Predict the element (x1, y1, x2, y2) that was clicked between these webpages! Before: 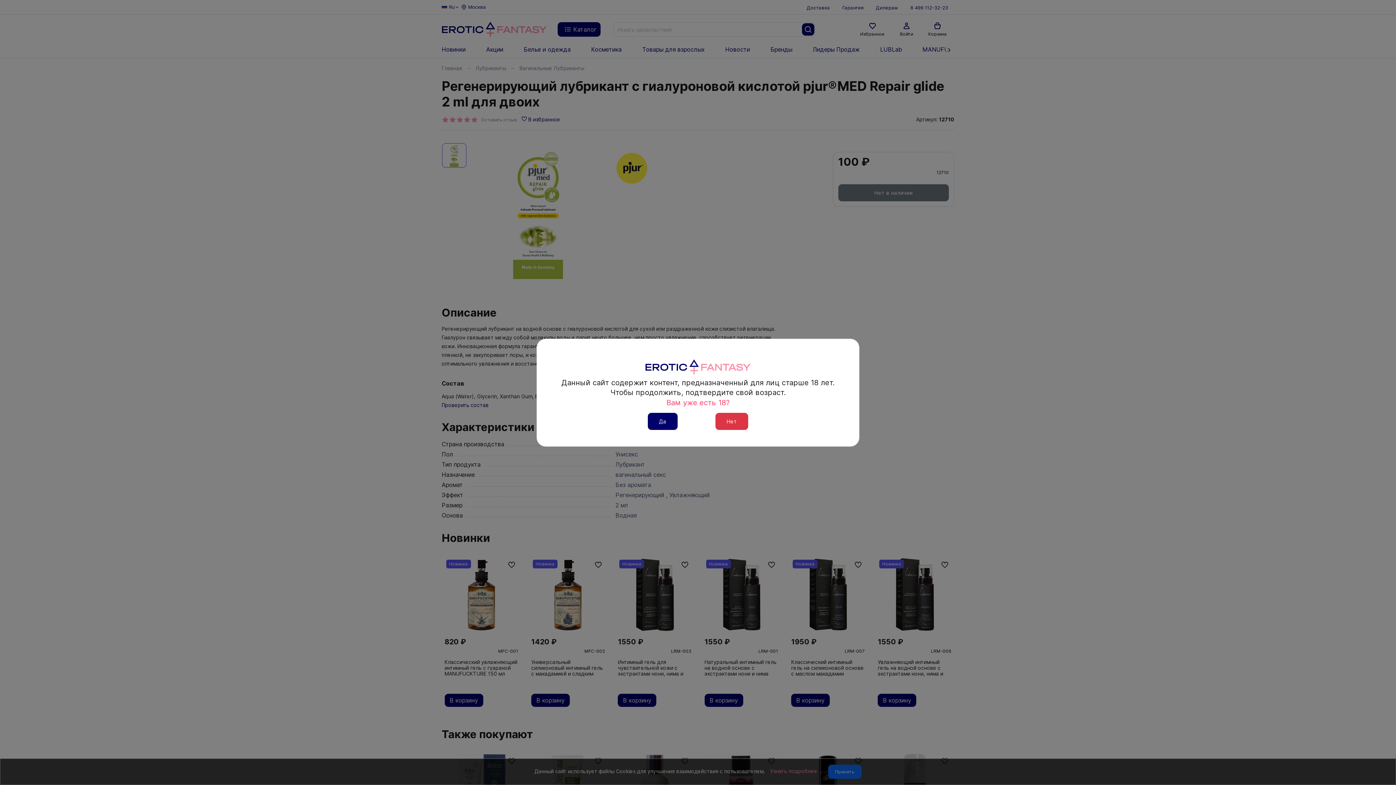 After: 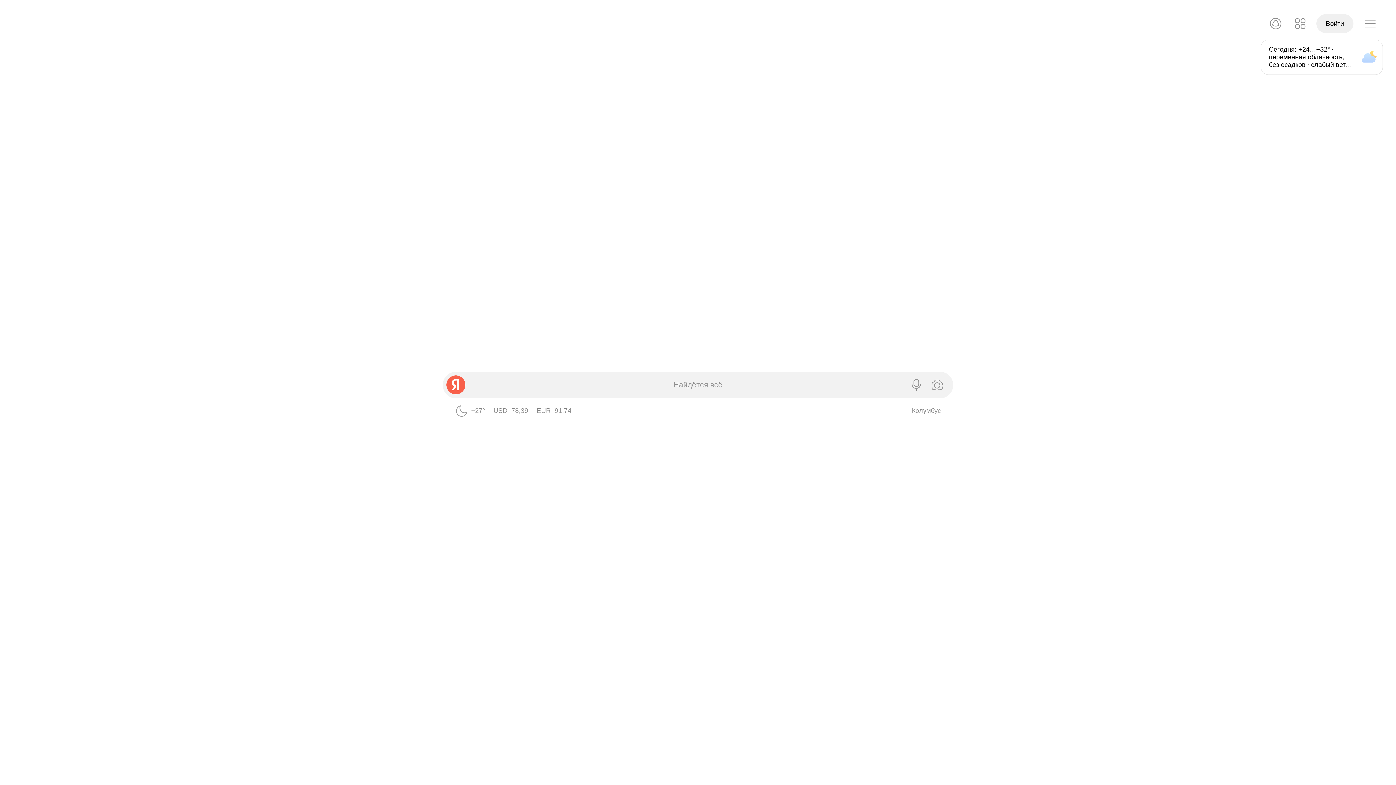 Action: bbox: (715, 412, 748, 430) label: Нет